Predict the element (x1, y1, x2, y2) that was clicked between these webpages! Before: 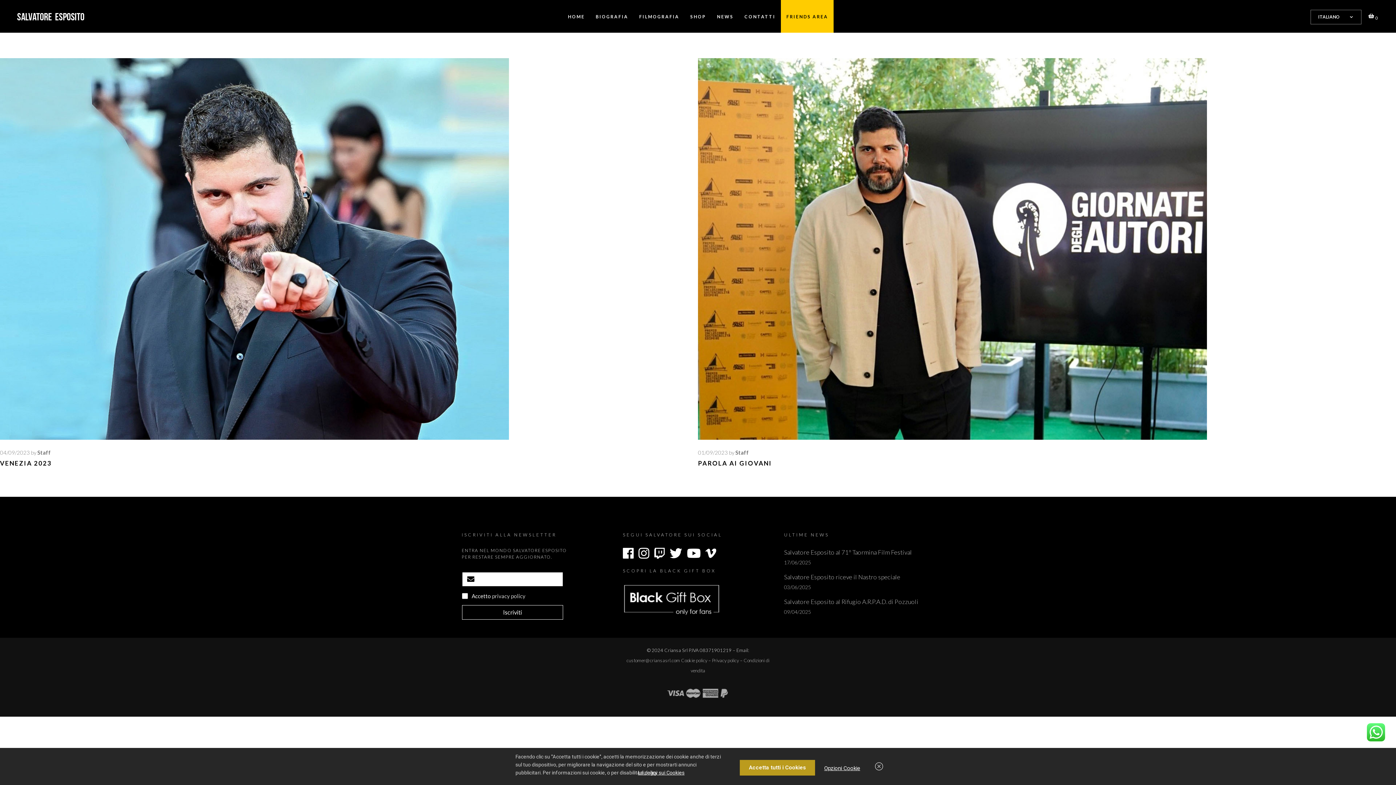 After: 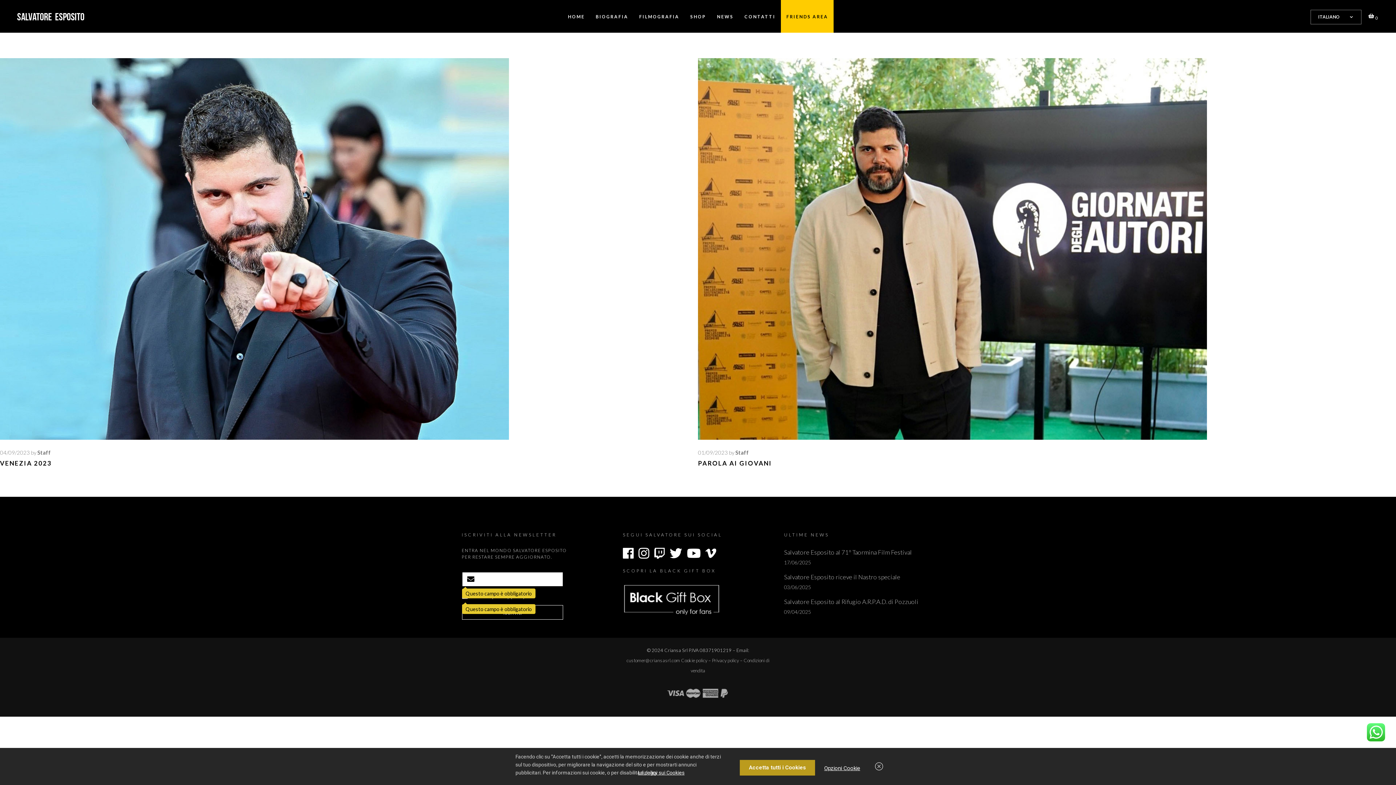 Action: label: Iscriviti bbox: (462, 605, 563, 619)